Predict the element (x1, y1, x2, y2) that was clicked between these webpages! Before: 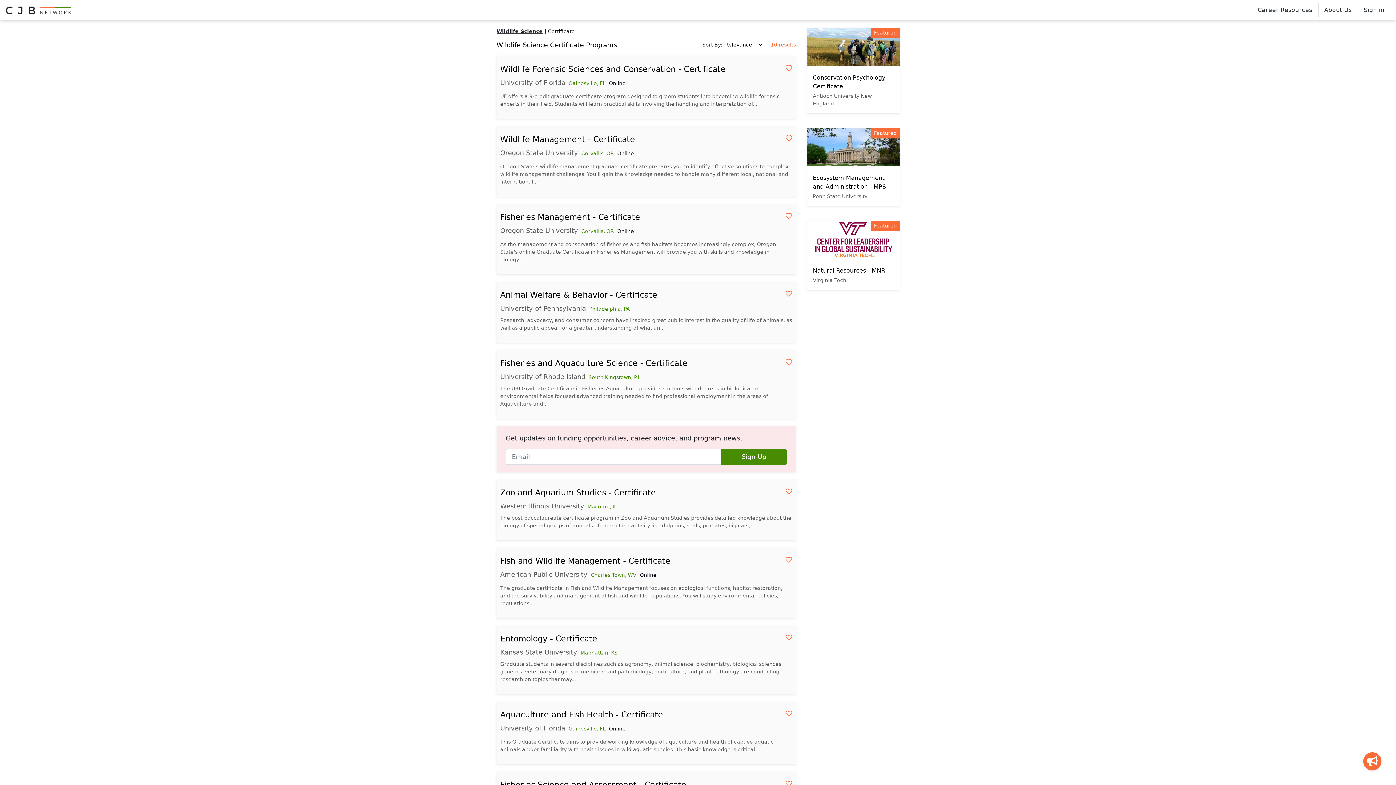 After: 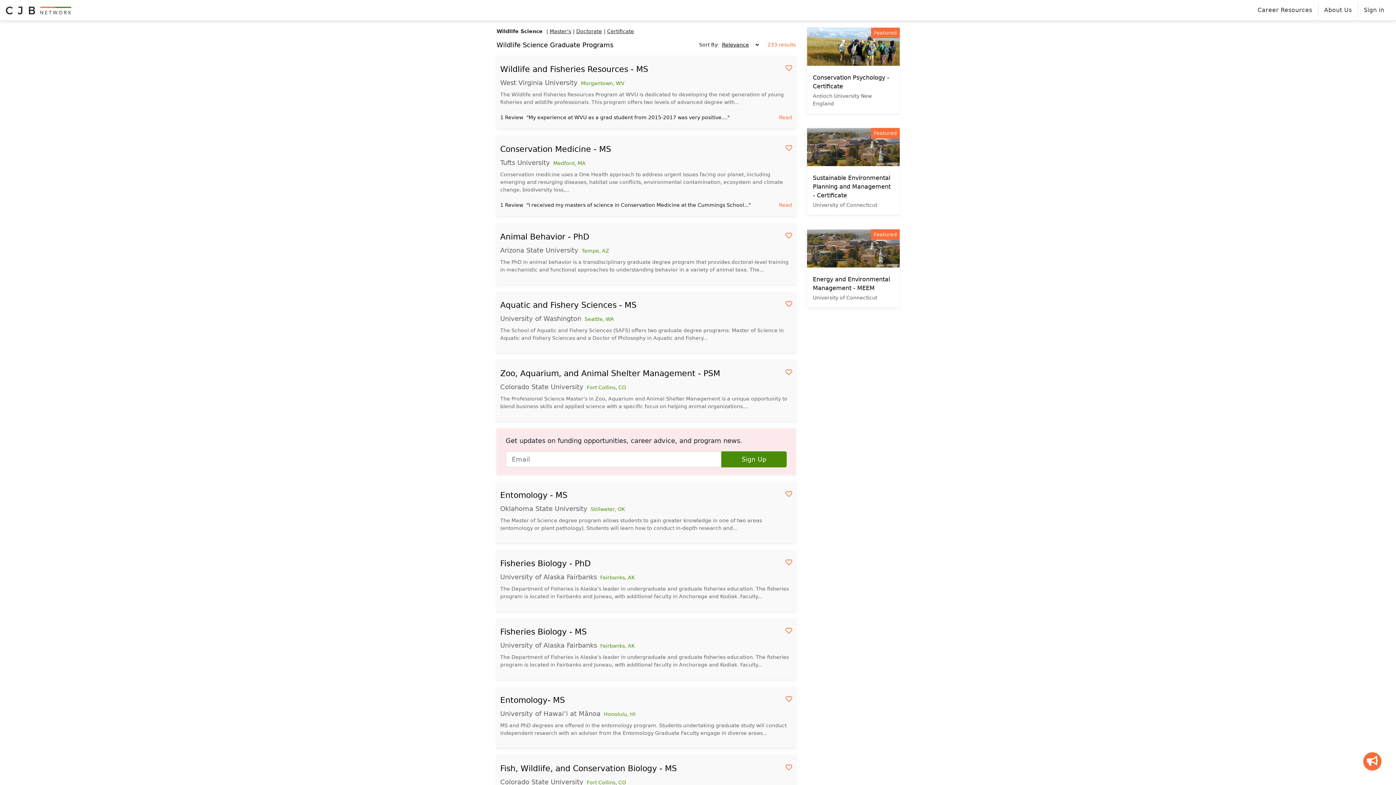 Action: bbox: (496, 28, 542, 34) label: Wildlife Science